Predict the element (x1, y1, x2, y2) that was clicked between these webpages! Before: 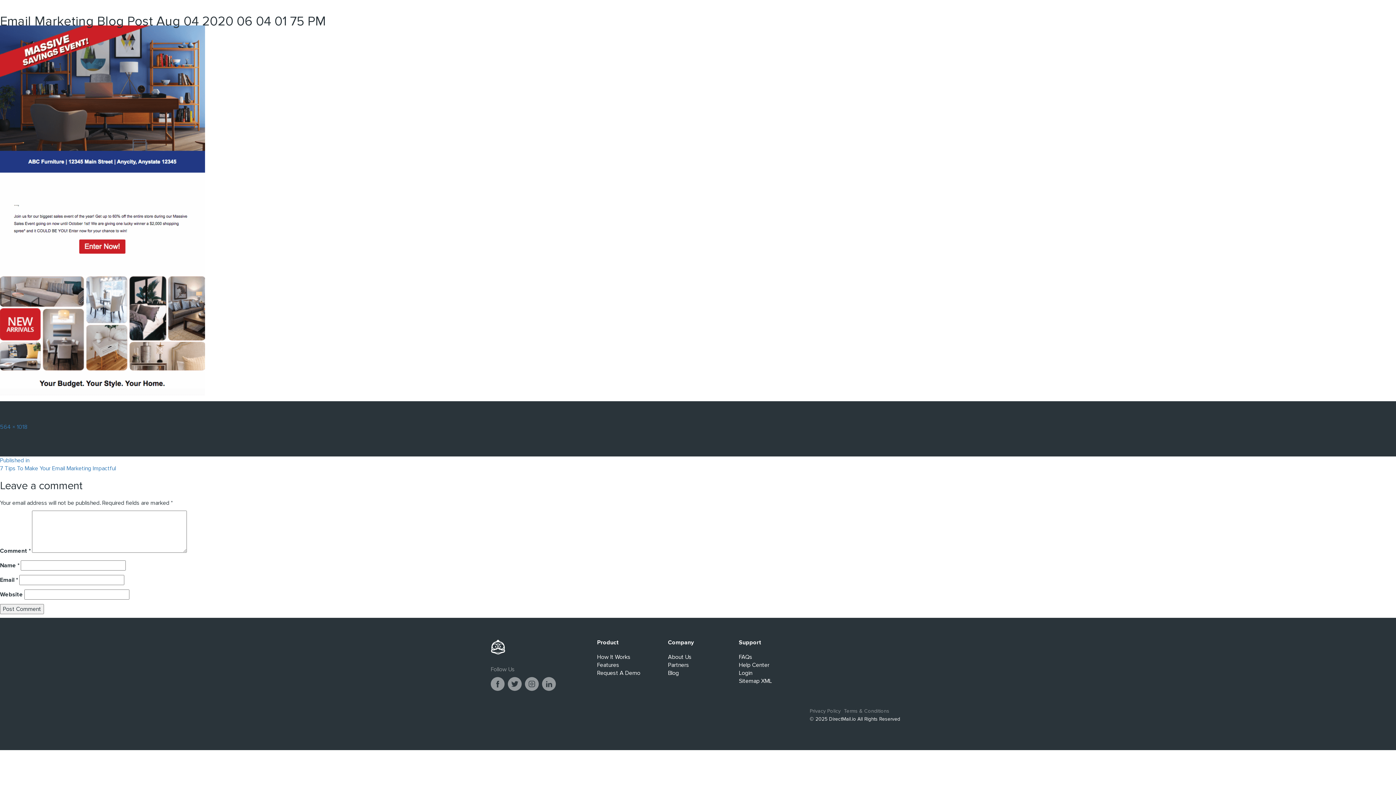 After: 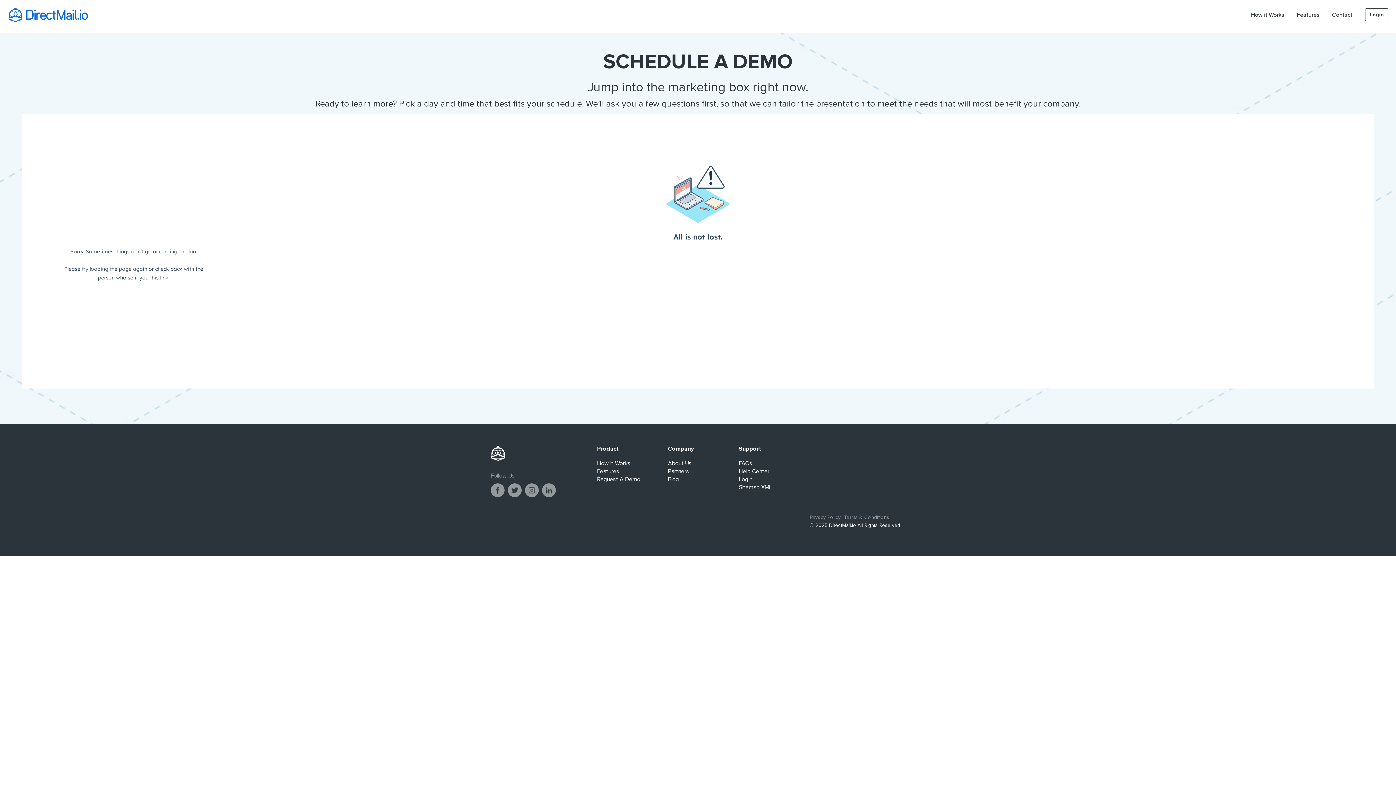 Action: label: Request A Demo bbox: (597, 669, 640, 677)